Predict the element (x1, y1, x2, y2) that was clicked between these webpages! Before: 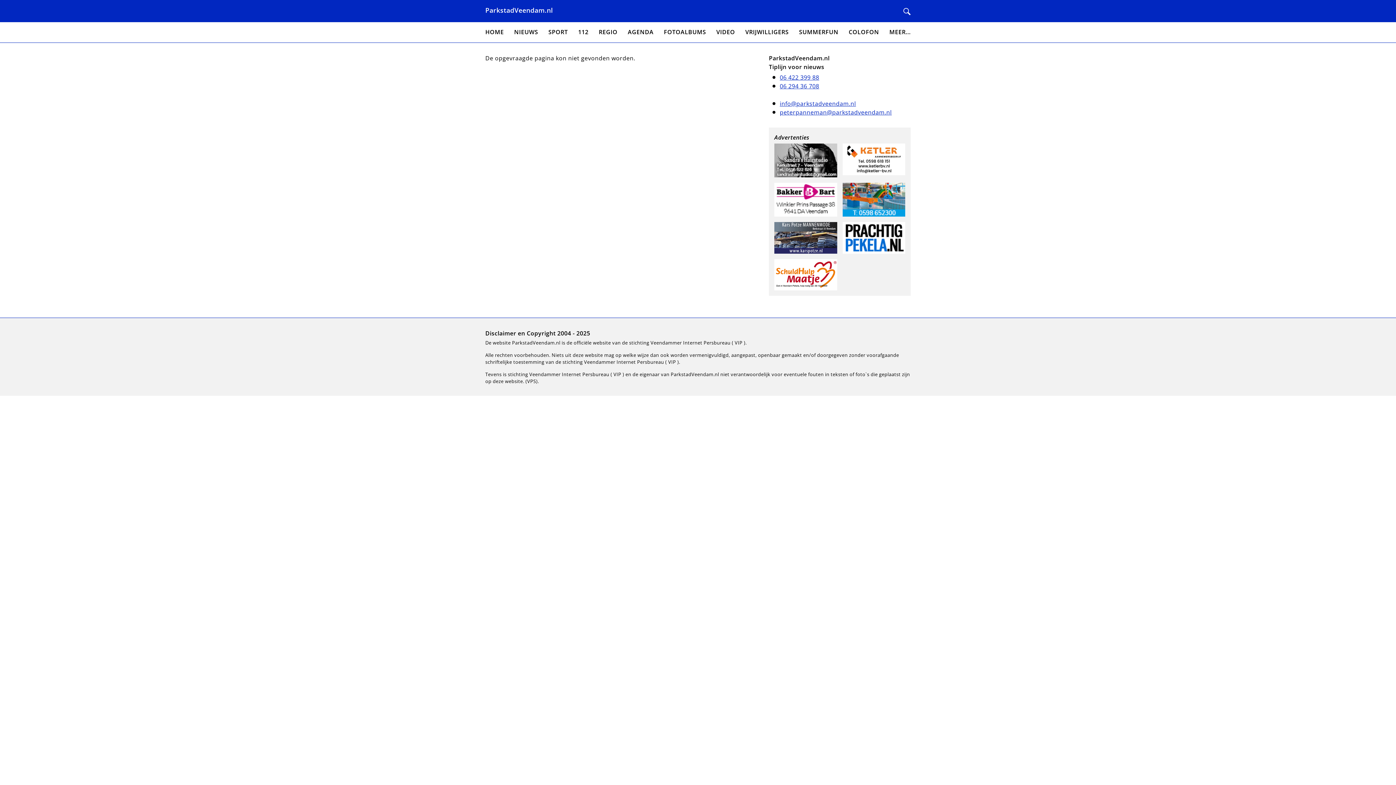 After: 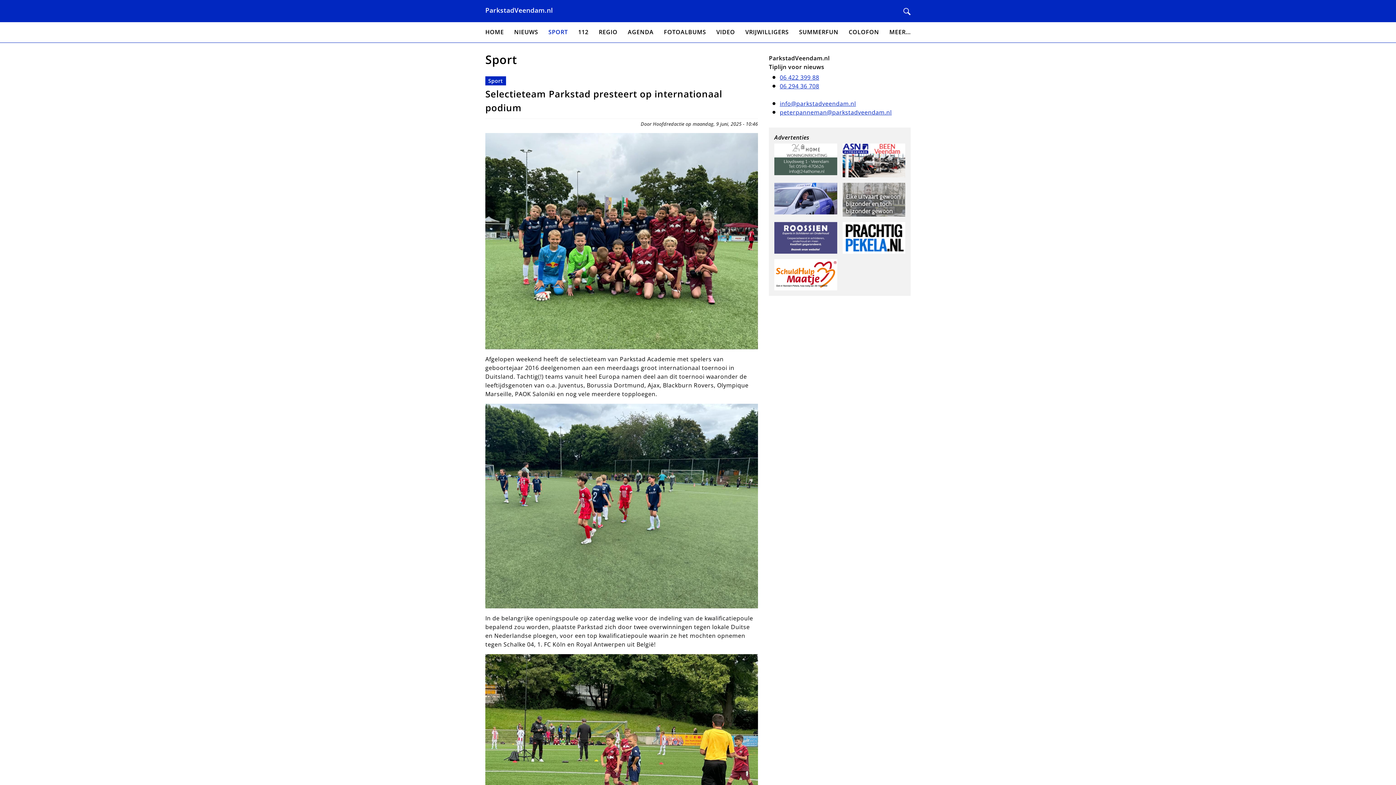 Action: label: SPORT bbox: (548, 27, 568, 37)